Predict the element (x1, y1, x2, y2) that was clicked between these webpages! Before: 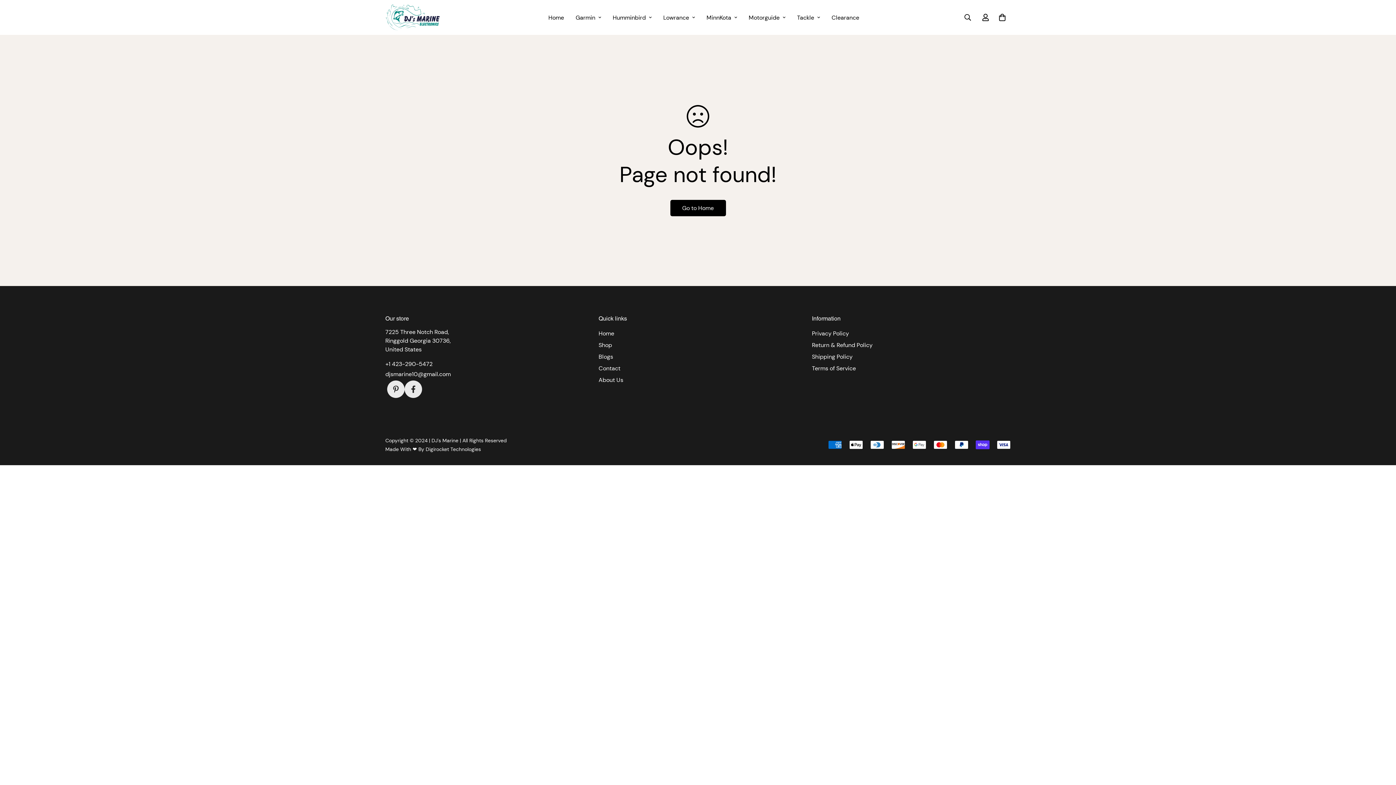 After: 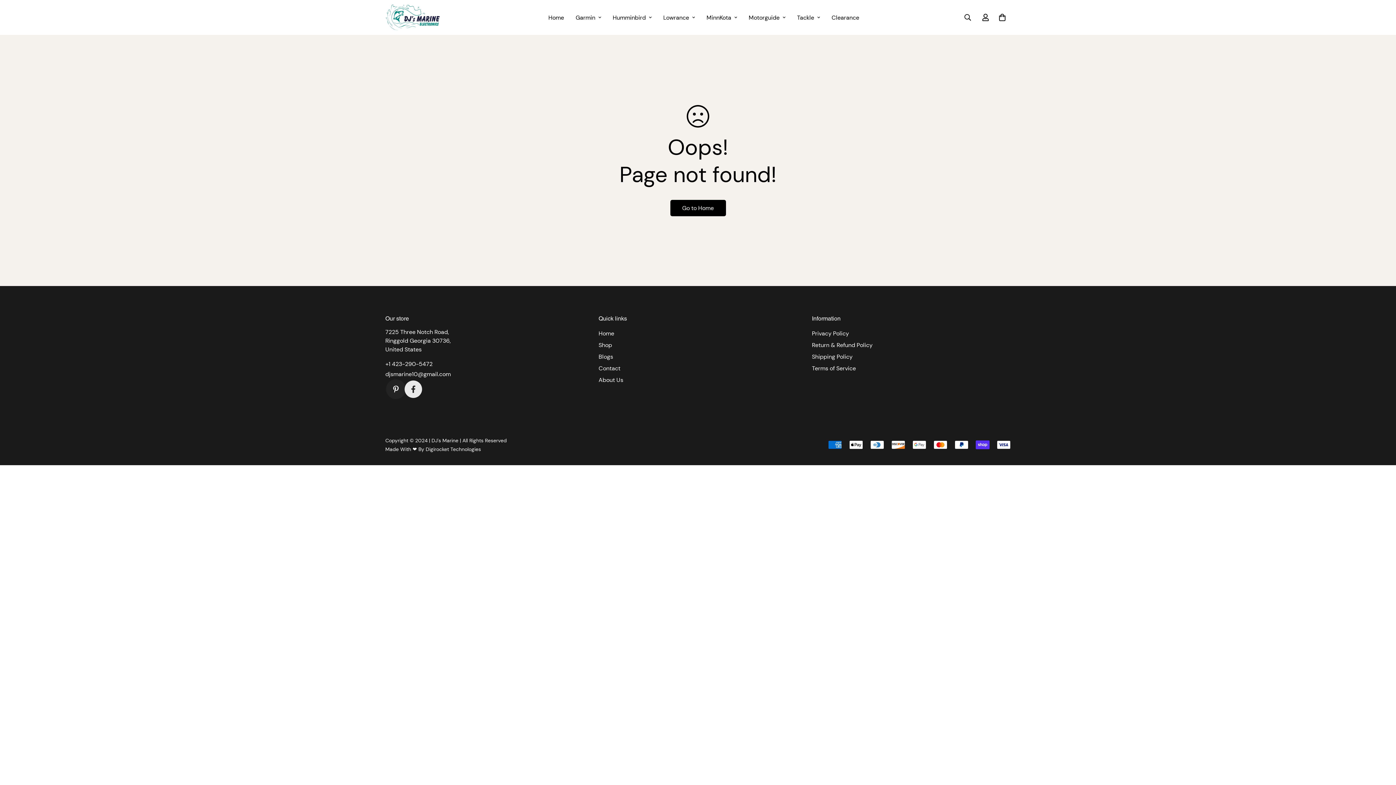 Action: bbox: (387, 380, 404, 398)